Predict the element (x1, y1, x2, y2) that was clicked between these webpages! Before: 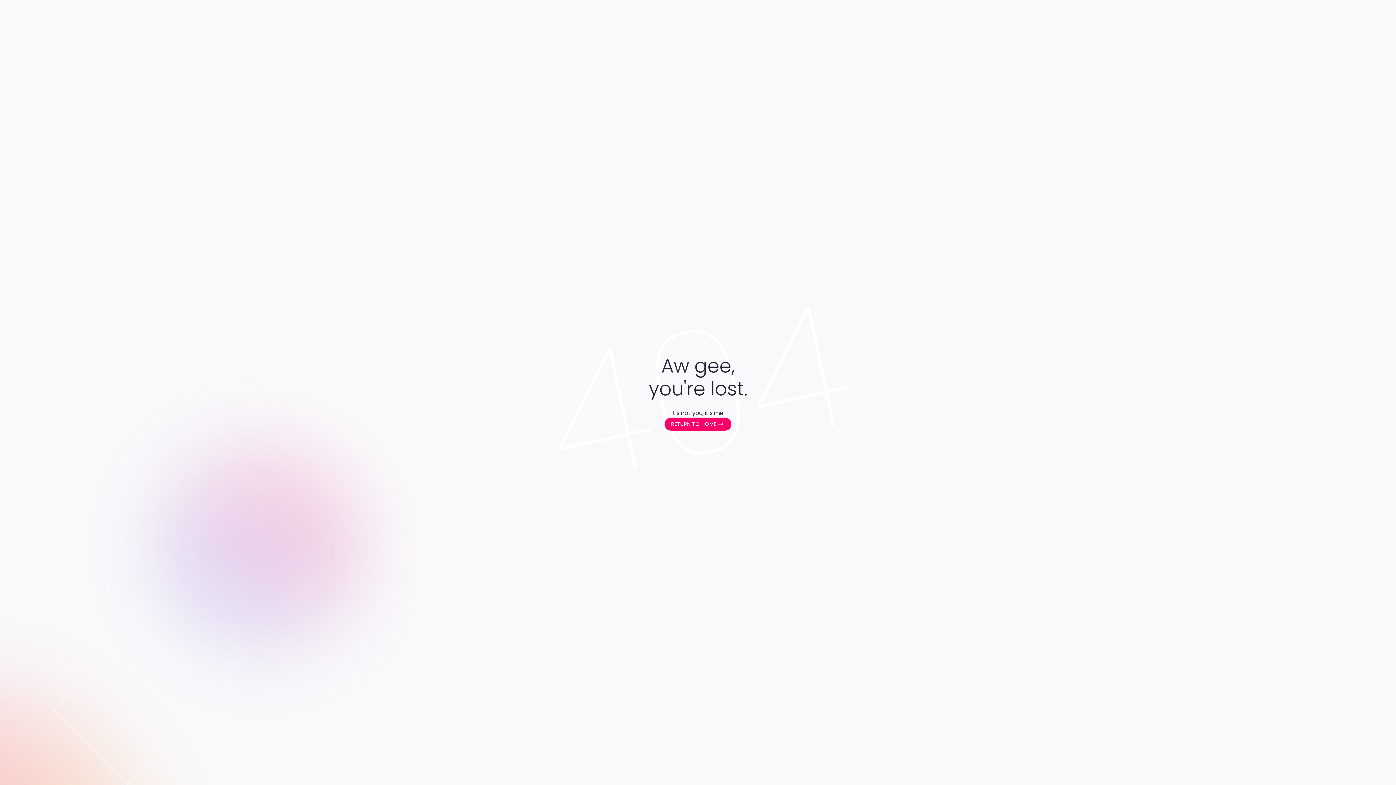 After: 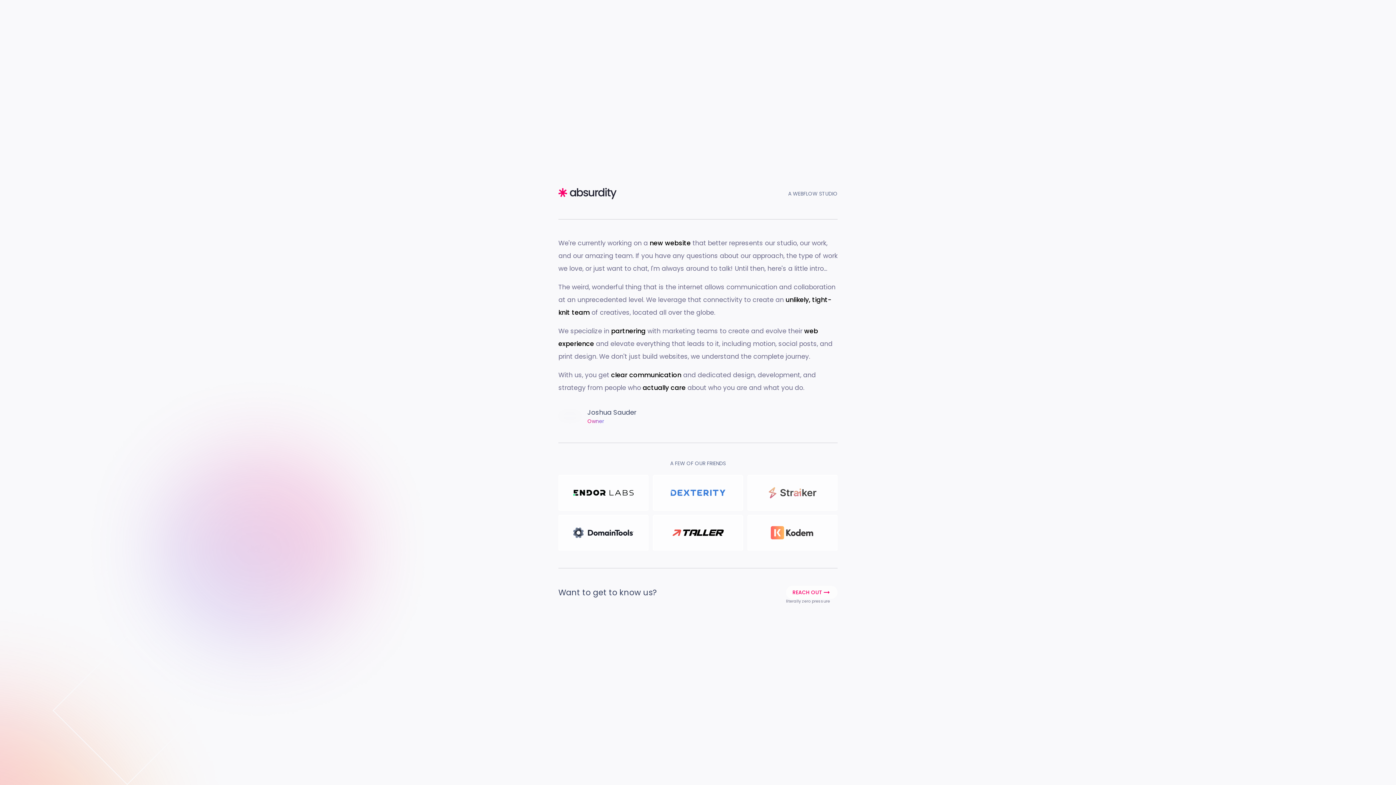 Action: label: RETURN TO HOME bbox: (664, 417, 731, 430)